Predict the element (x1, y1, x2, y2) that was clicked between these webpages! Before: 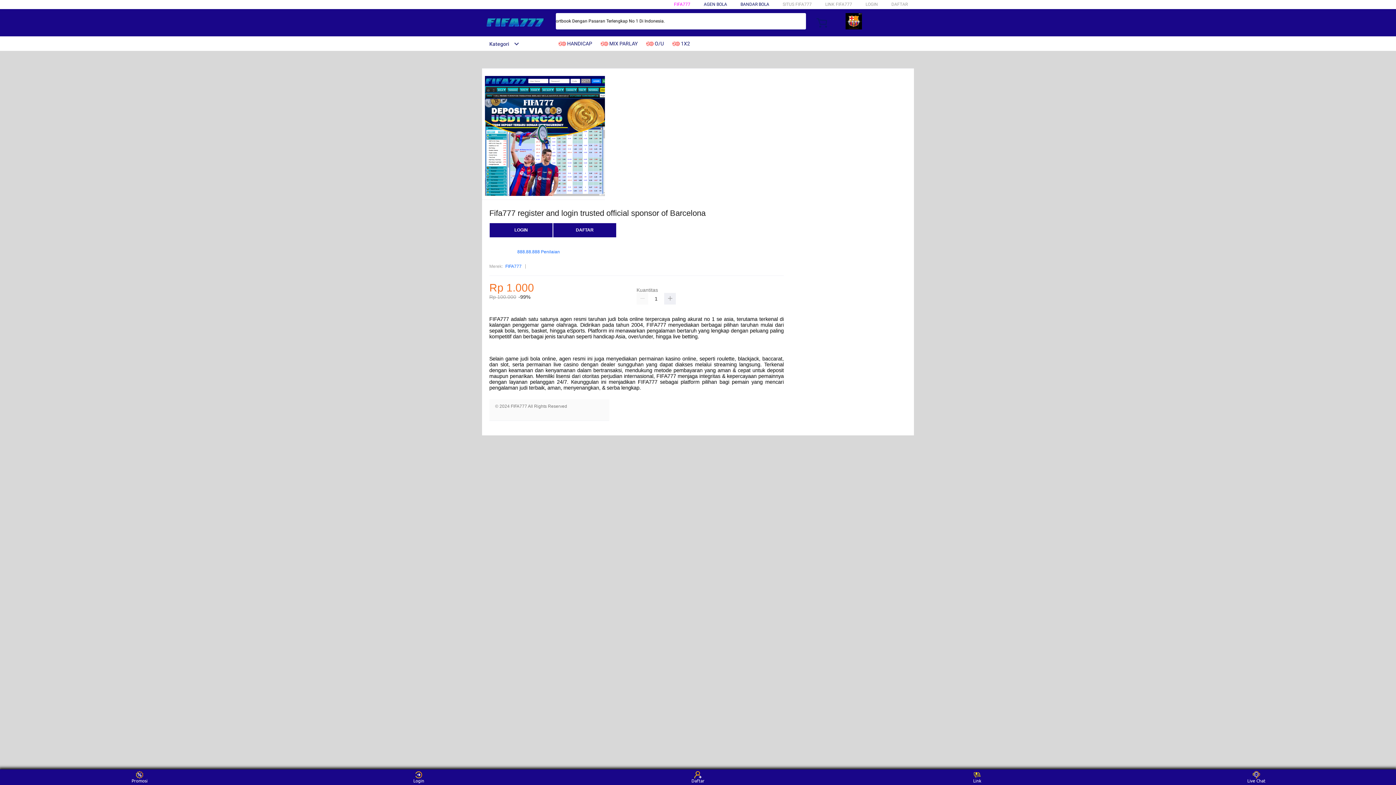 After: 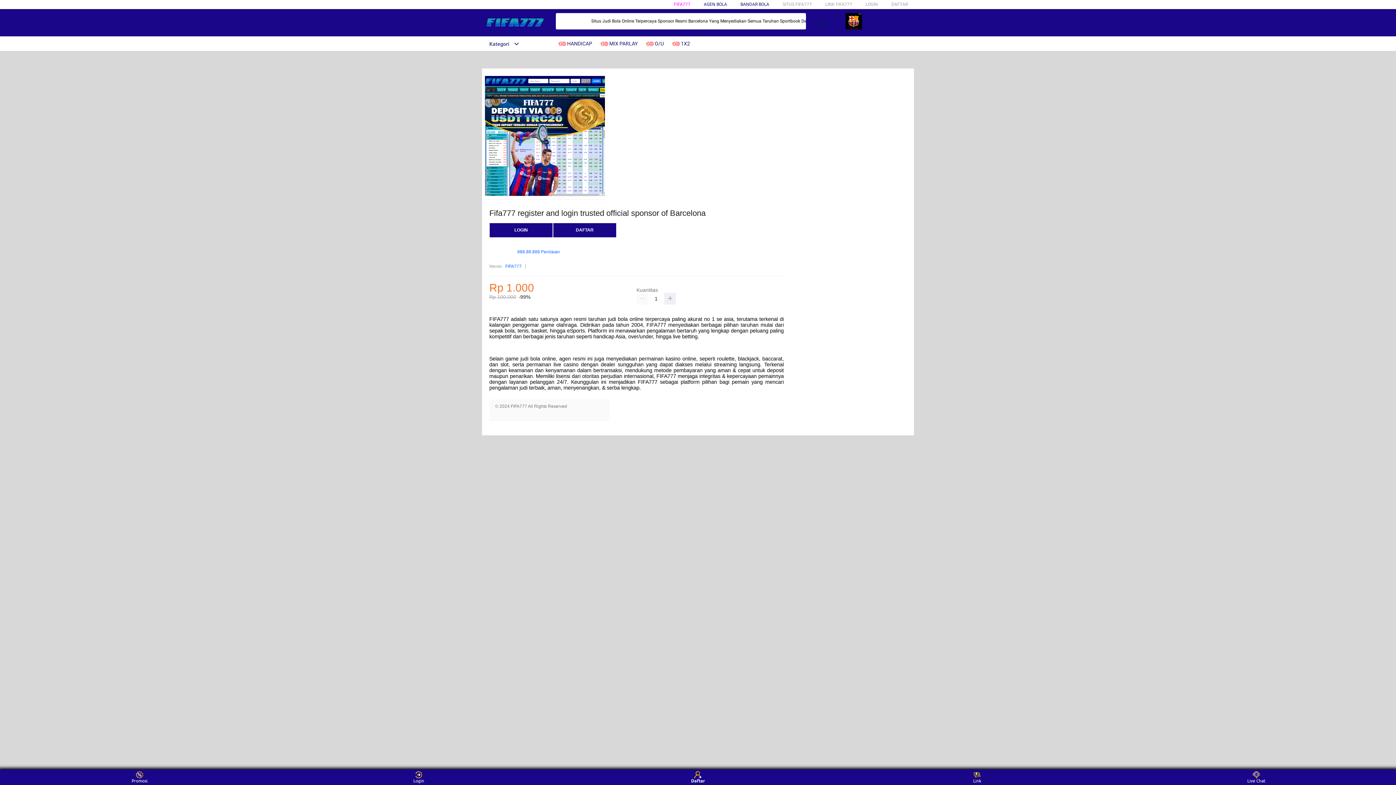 Action: label: Daftar bbox: (684, 771, 711, 783)